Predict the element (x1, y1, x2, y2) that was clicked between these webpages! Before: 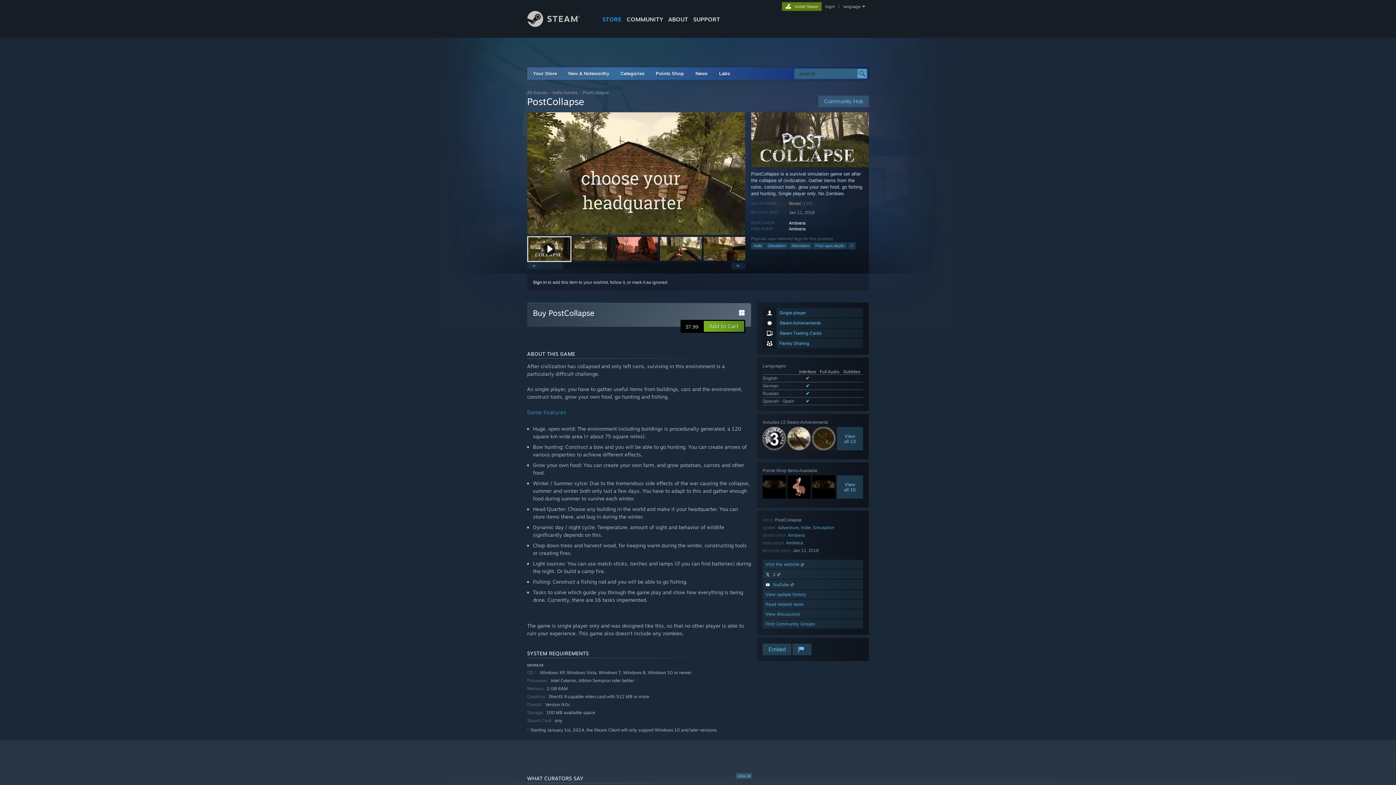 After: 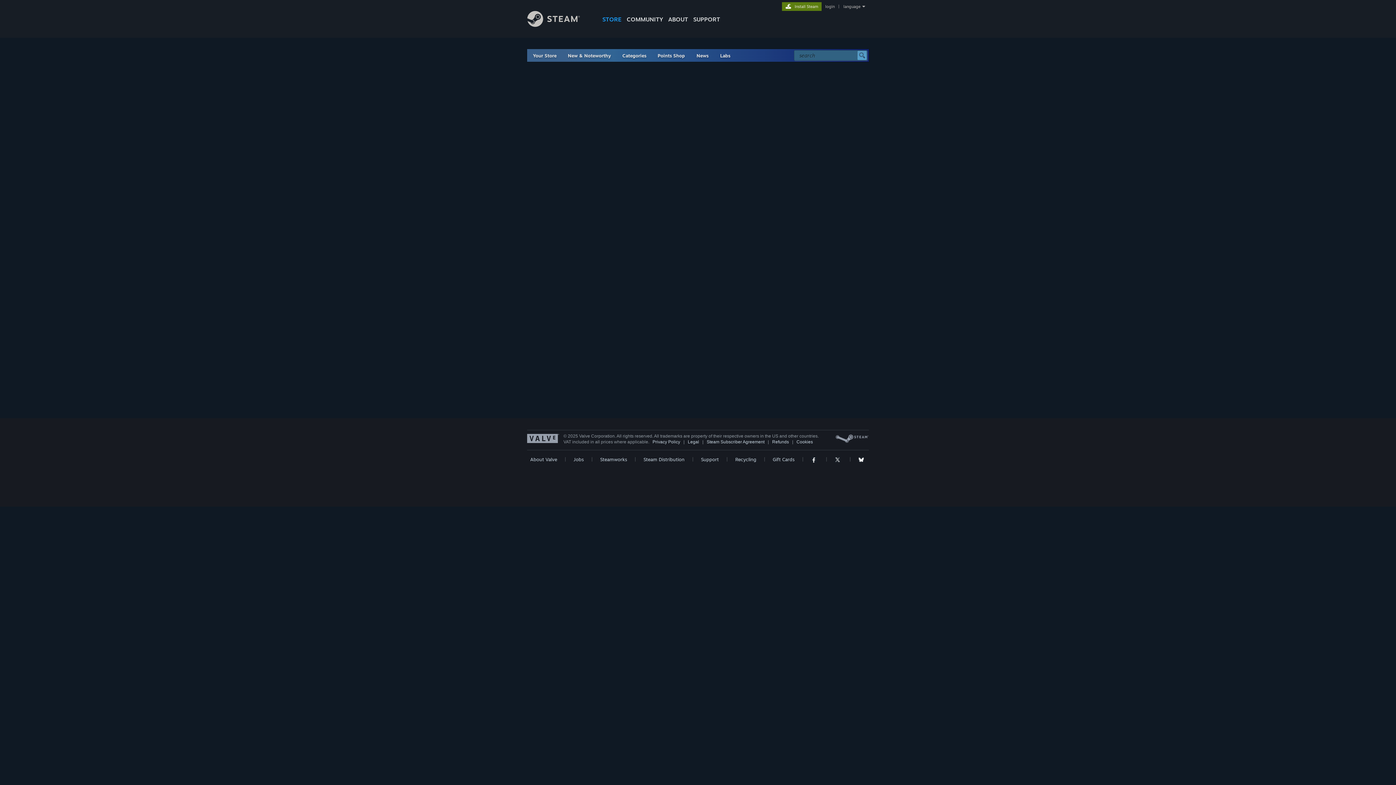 Action: bbox: (813, 242, 847, 249) label: Post-apocalyptic